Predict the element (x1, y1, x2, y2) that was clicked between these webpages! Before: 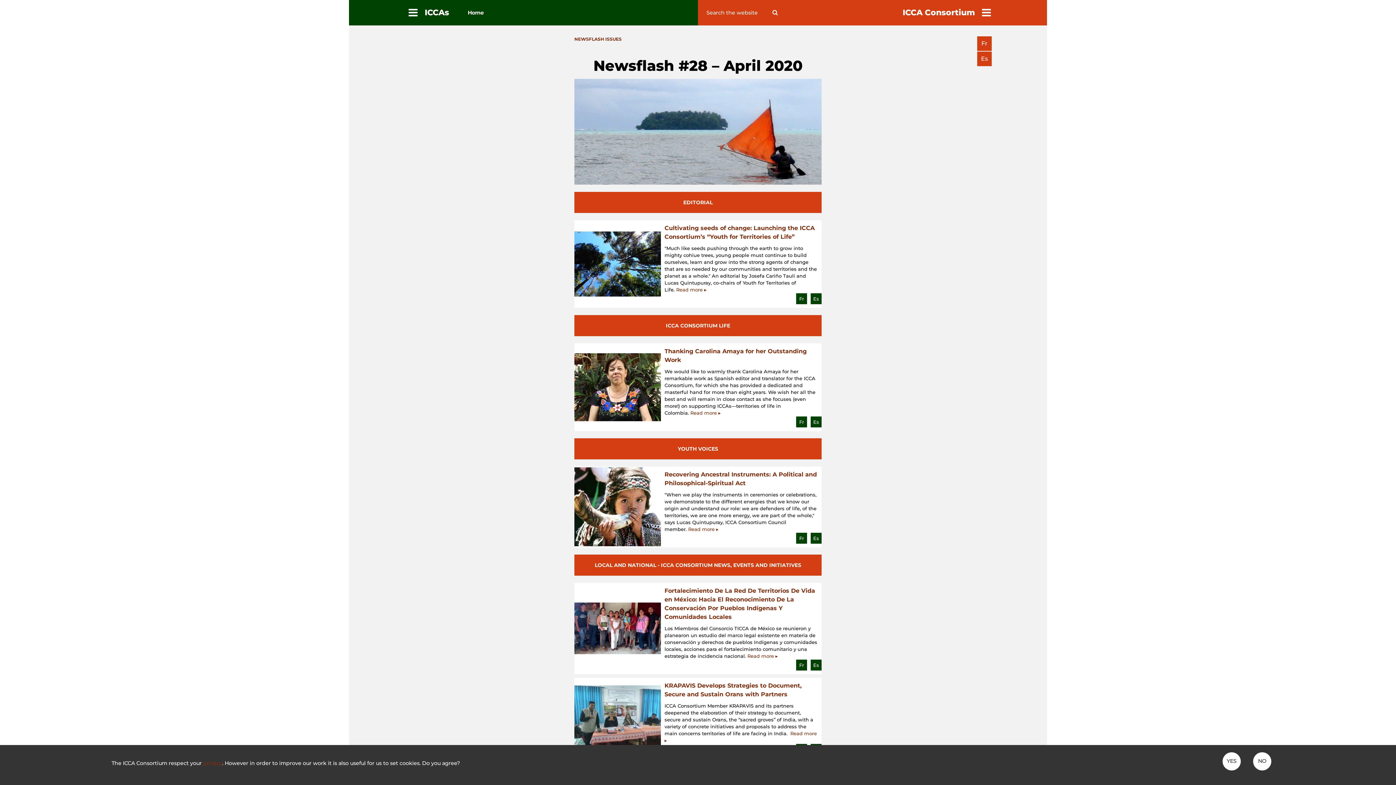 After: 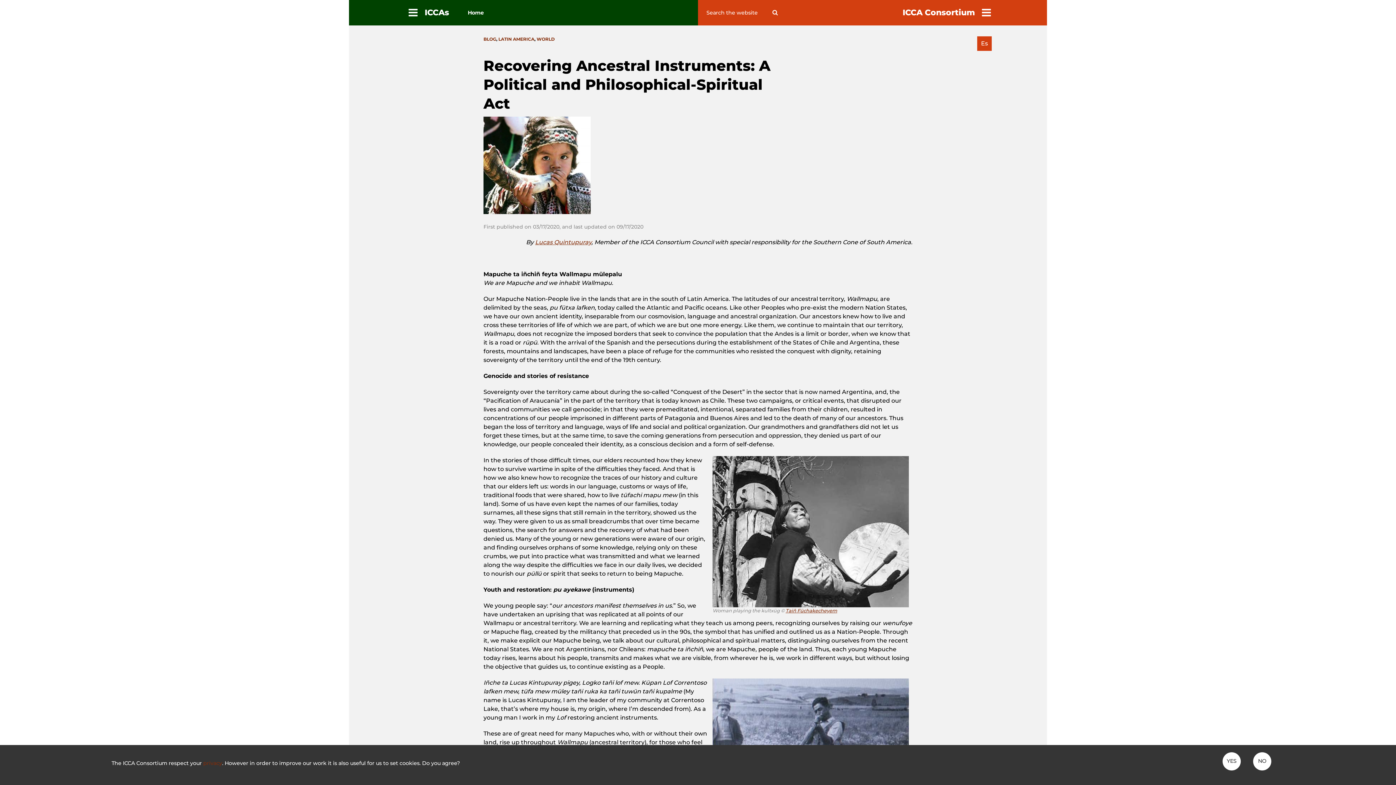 Action: bbox: (688, 526, 718, 532) label: Read more ▸